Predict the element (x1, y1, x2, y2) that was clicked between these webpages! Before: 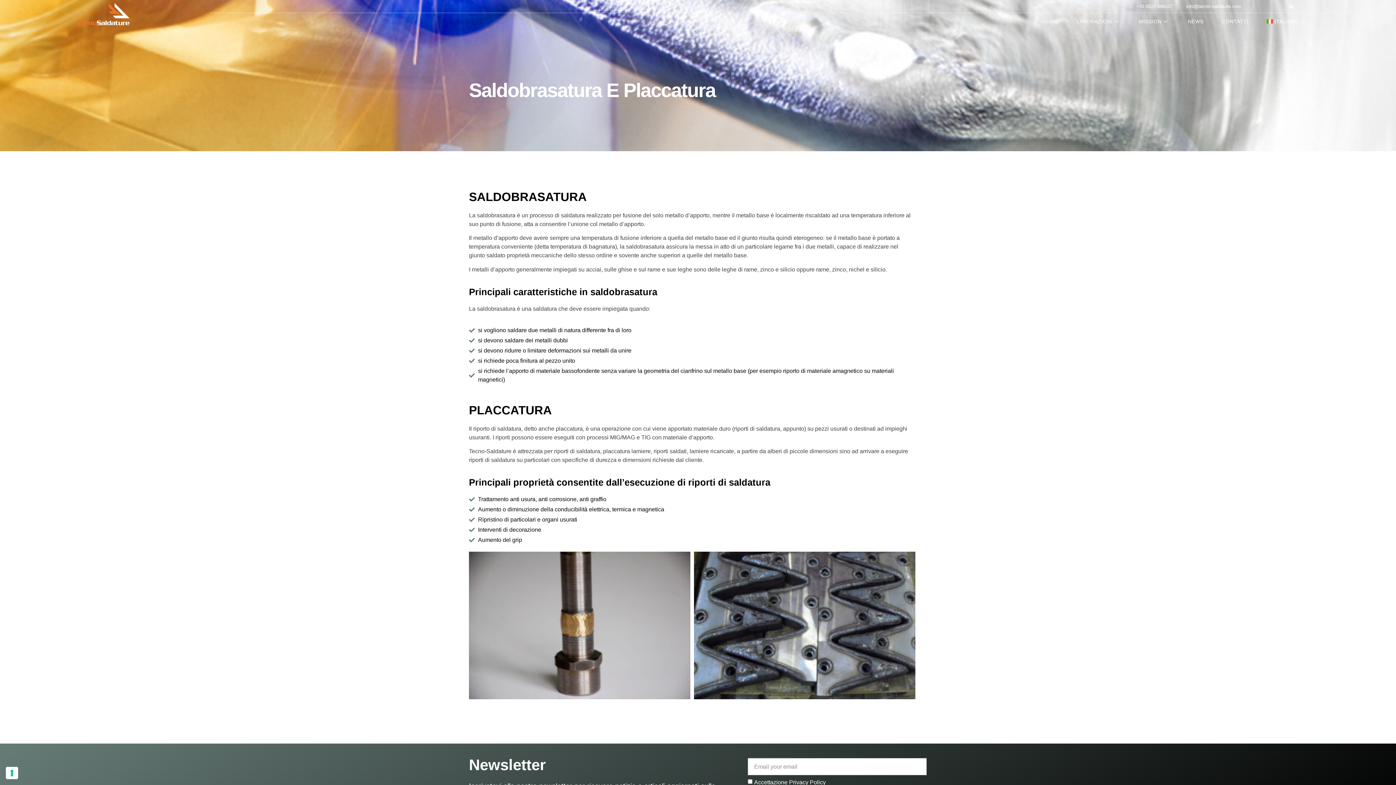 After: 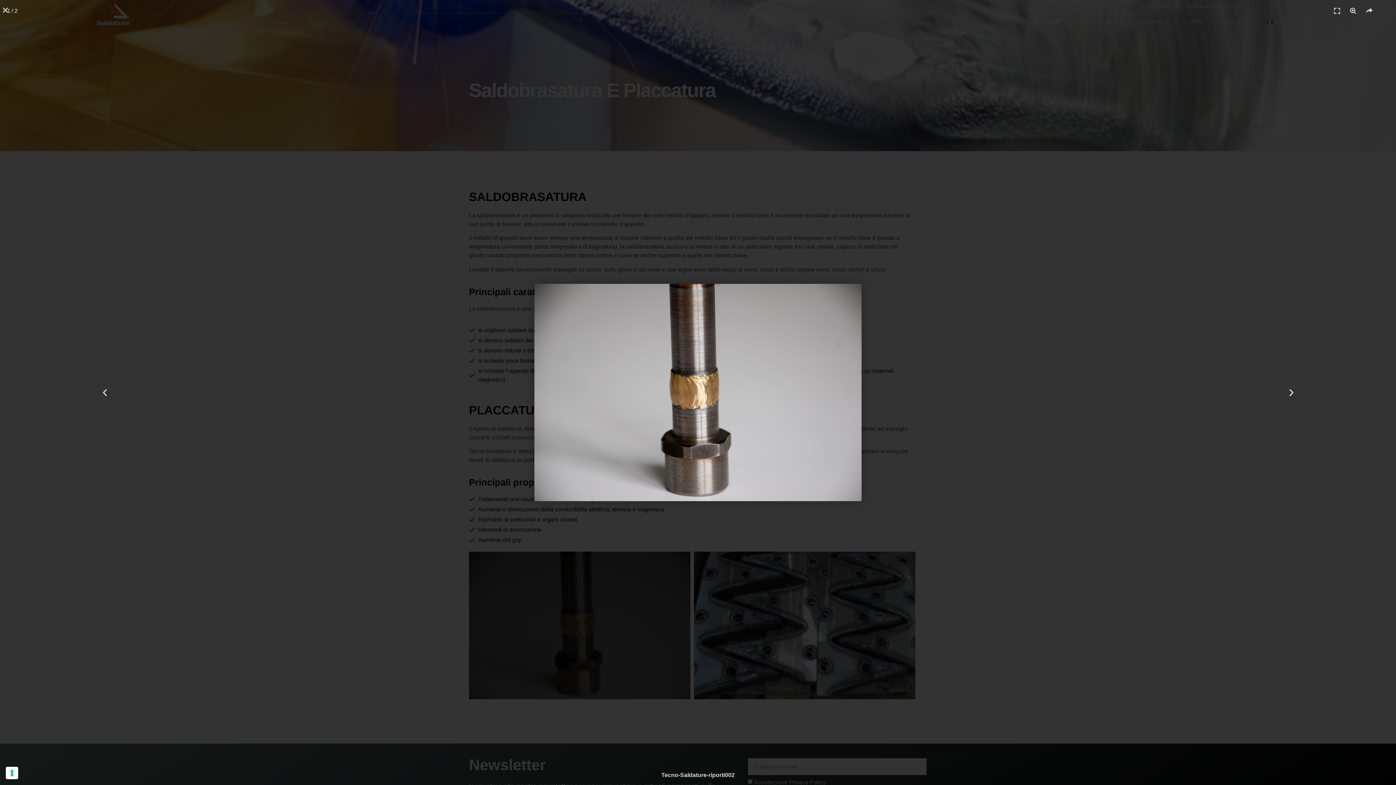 Action: bbox: (469, 552, 690, 699)